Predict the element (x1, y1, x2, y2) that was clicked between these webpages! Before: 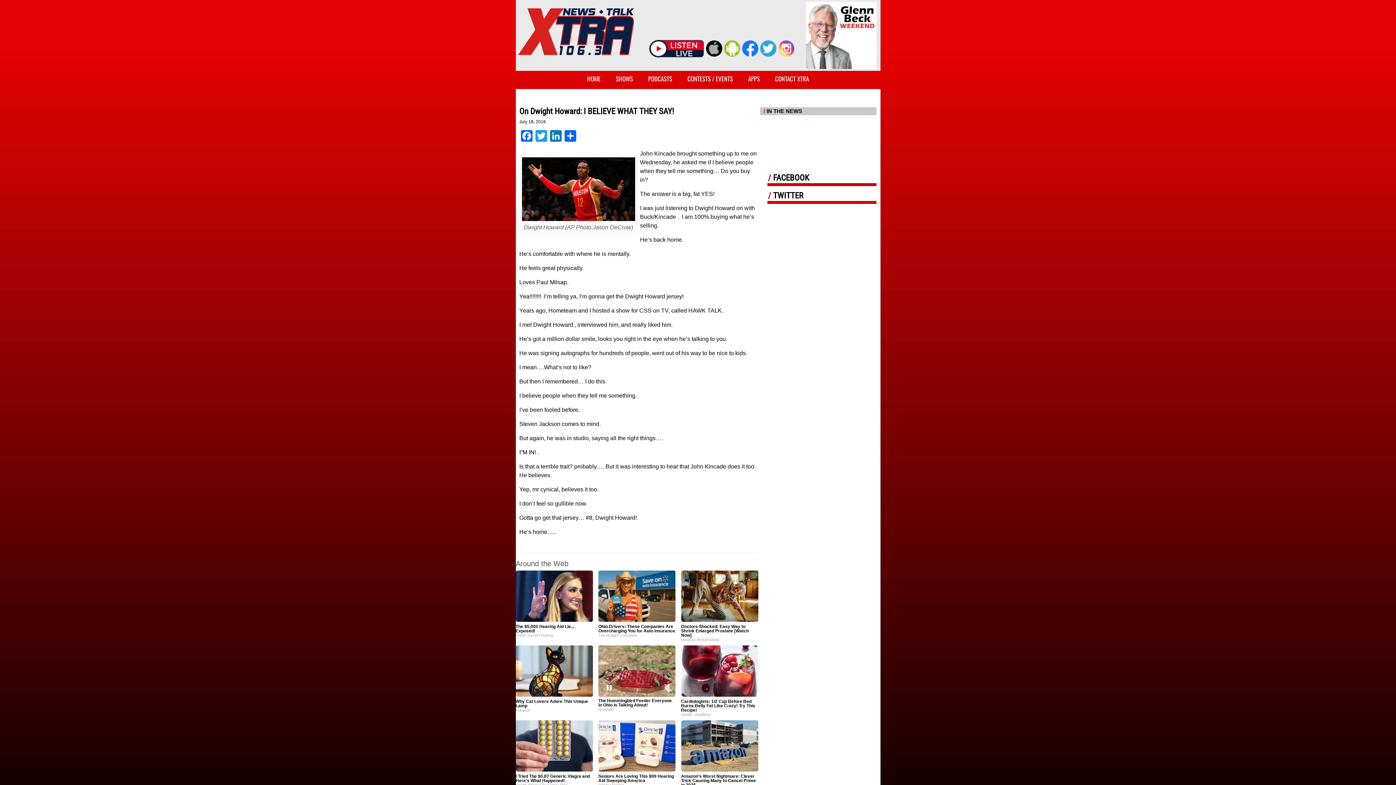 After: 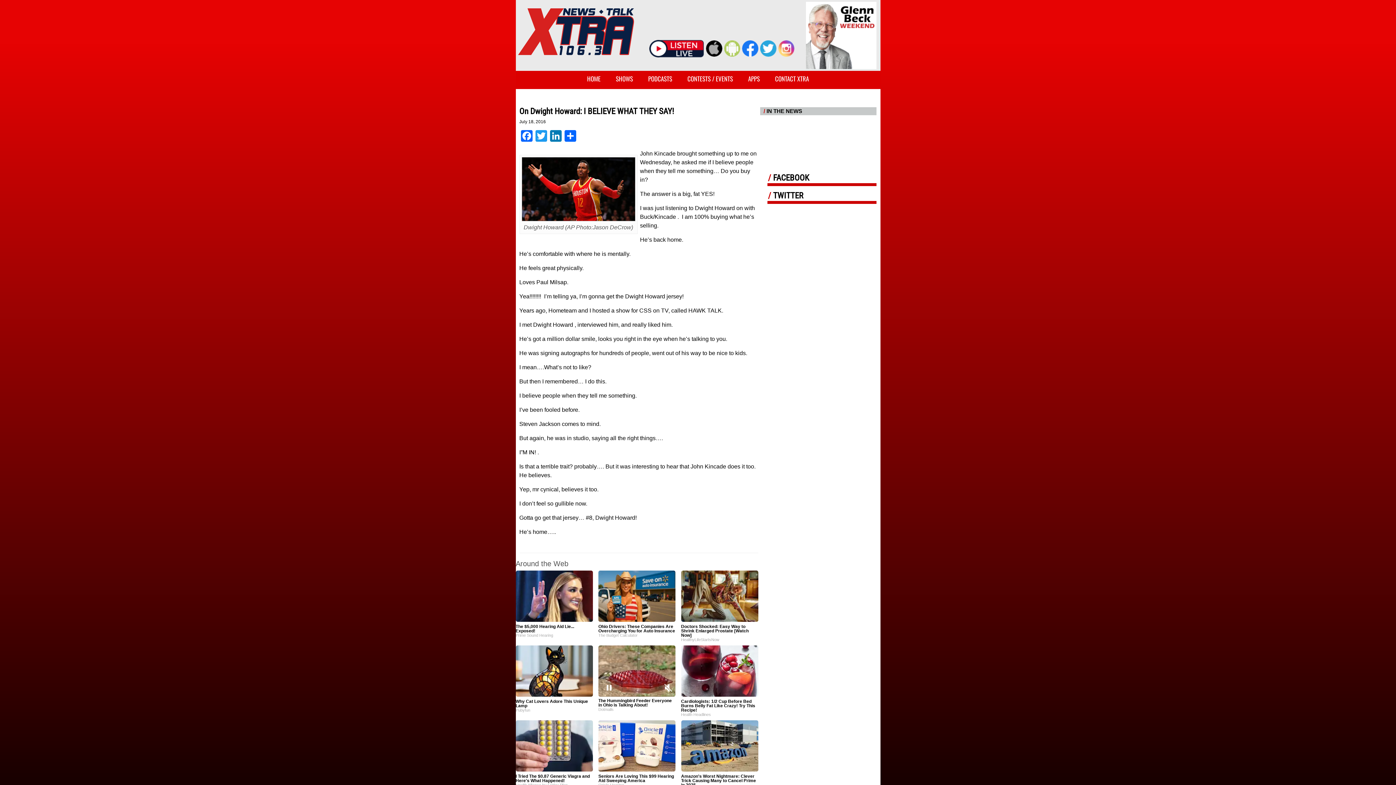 Action: bbox: (724, 52, 740, 57)